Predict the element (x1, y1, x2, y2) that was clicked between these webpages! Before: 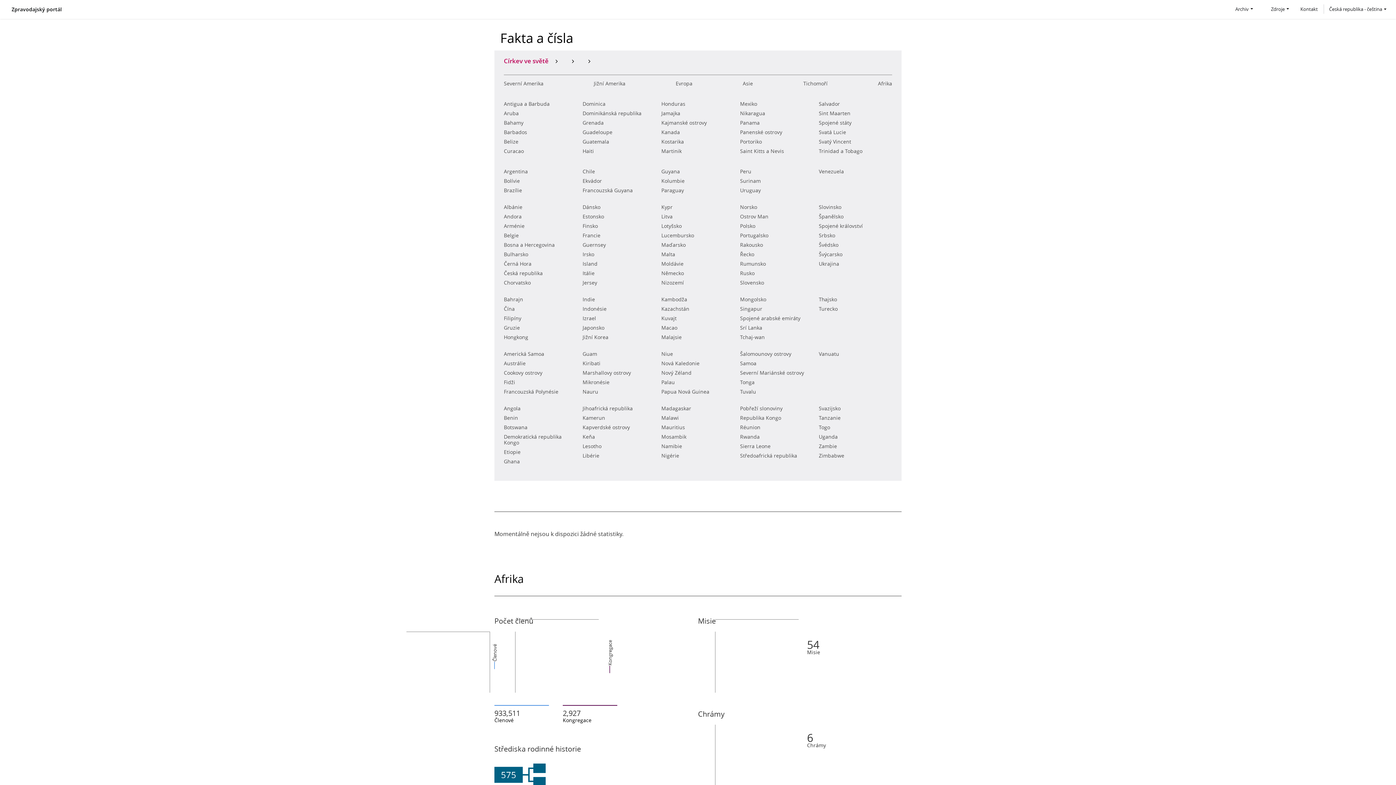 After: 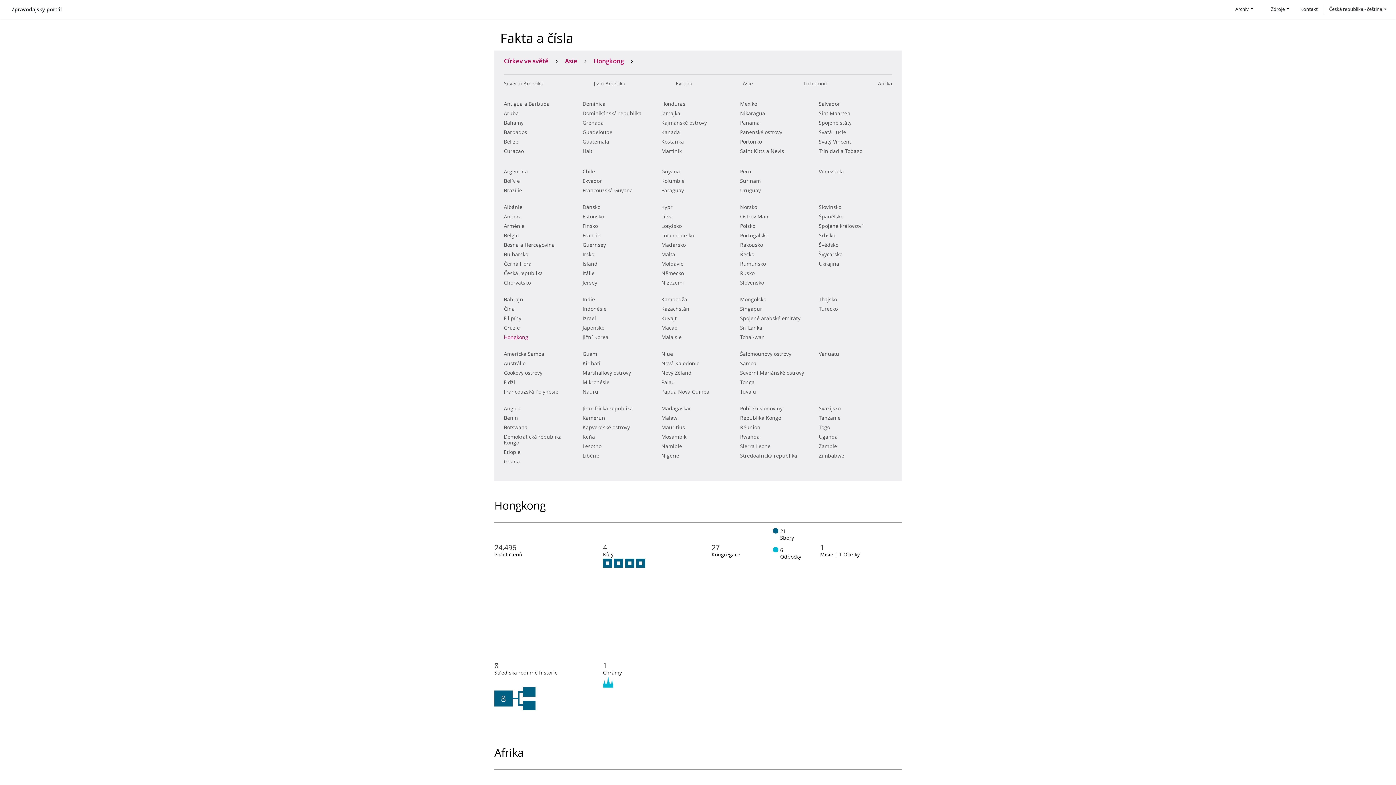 Action: bbox: (504, 333, 528, 341) label: Hongkong